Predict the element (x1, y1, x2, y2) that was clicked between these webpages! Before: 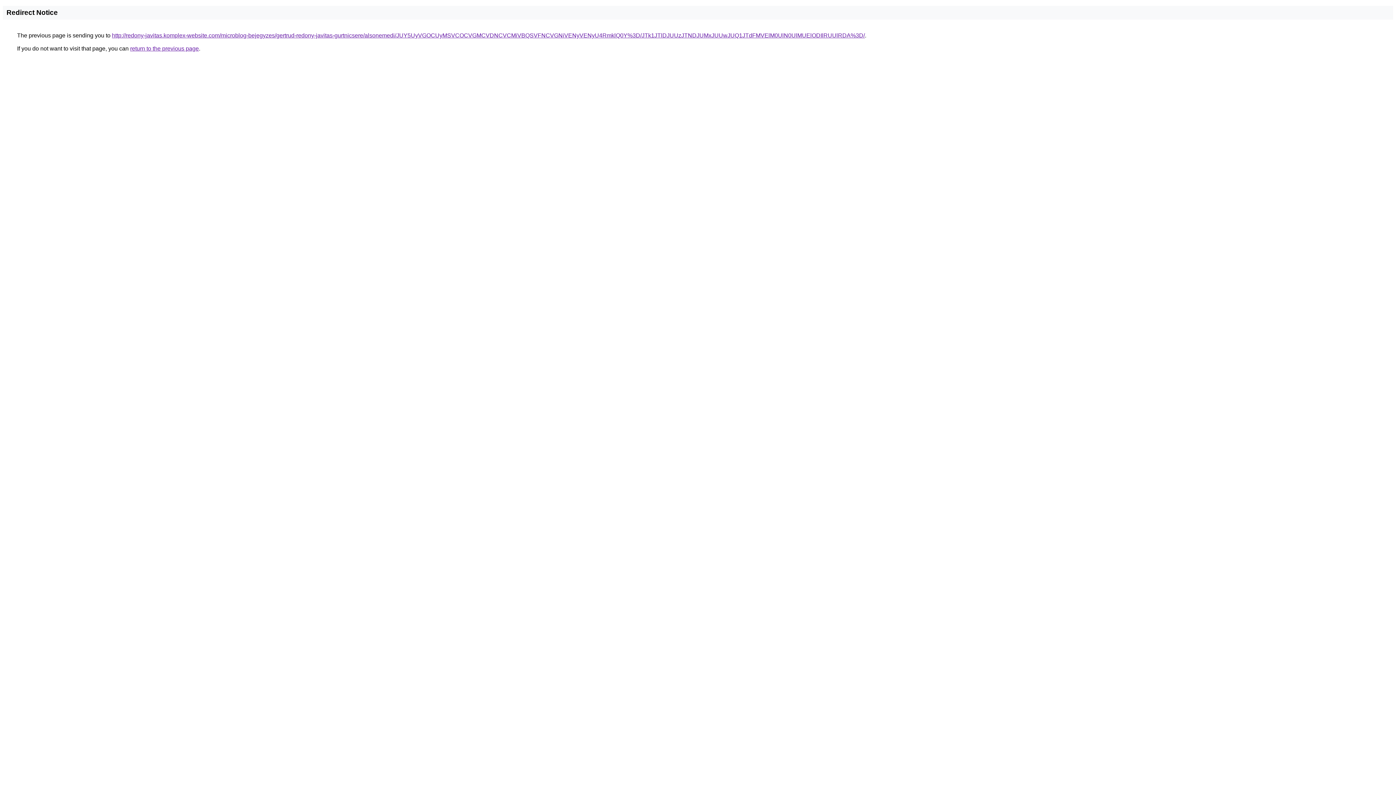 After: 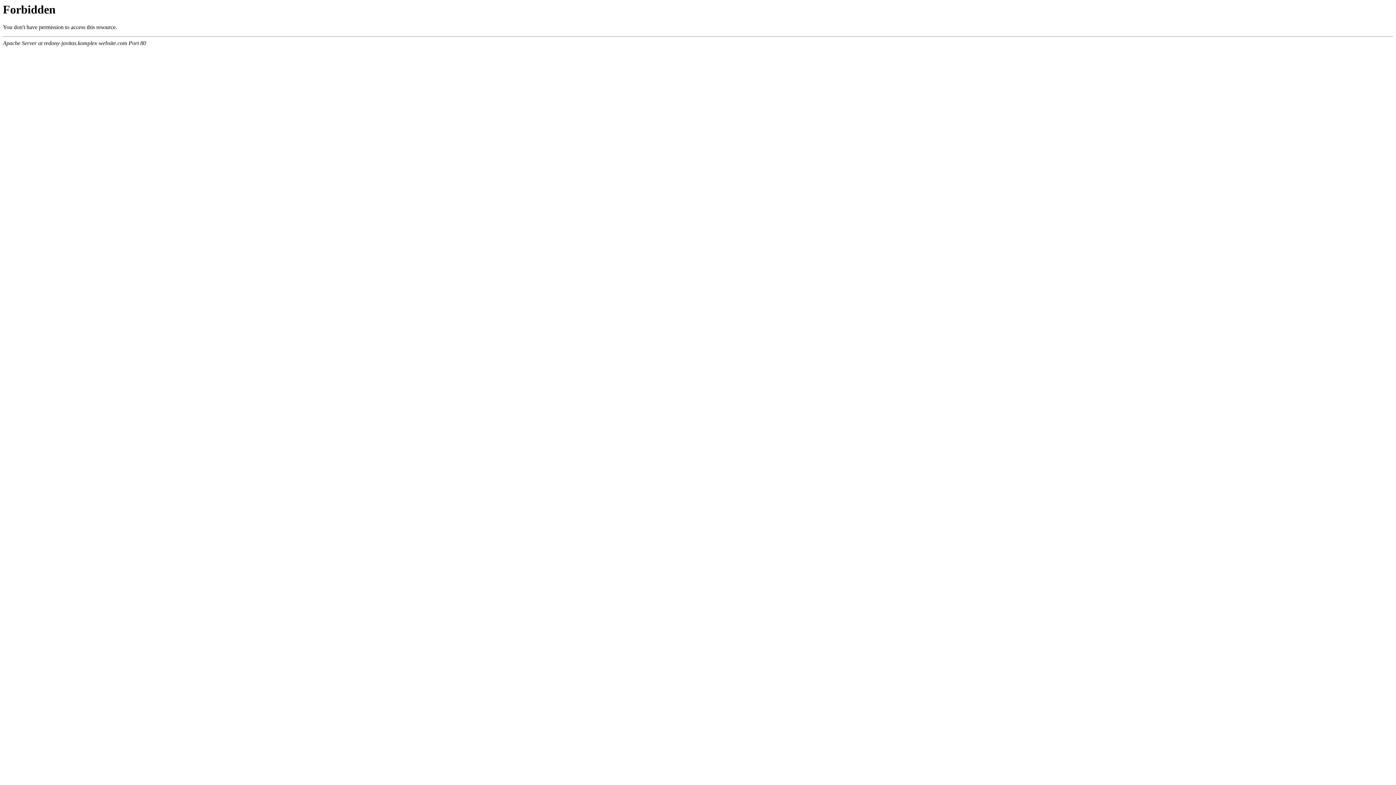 Action: label: http://redony-javitas.komplex-website.com/microblog-bejegyzes/gertrud-redony-javitas-gurtnicsere/alsonemedi/JUY5UyVGOCUyMSVCOCVGMCVDNCVCMiVBQSVFNCVGNiVENyVENyU4RmklQ0Y%3D/JTk1JTlDJUUzJTNDJUMxJUUwJUQ1JTdFMVElM0UlN0UlMUElODIlRUUlRDA%3D/ bbox: (112, 32, 865, 38)